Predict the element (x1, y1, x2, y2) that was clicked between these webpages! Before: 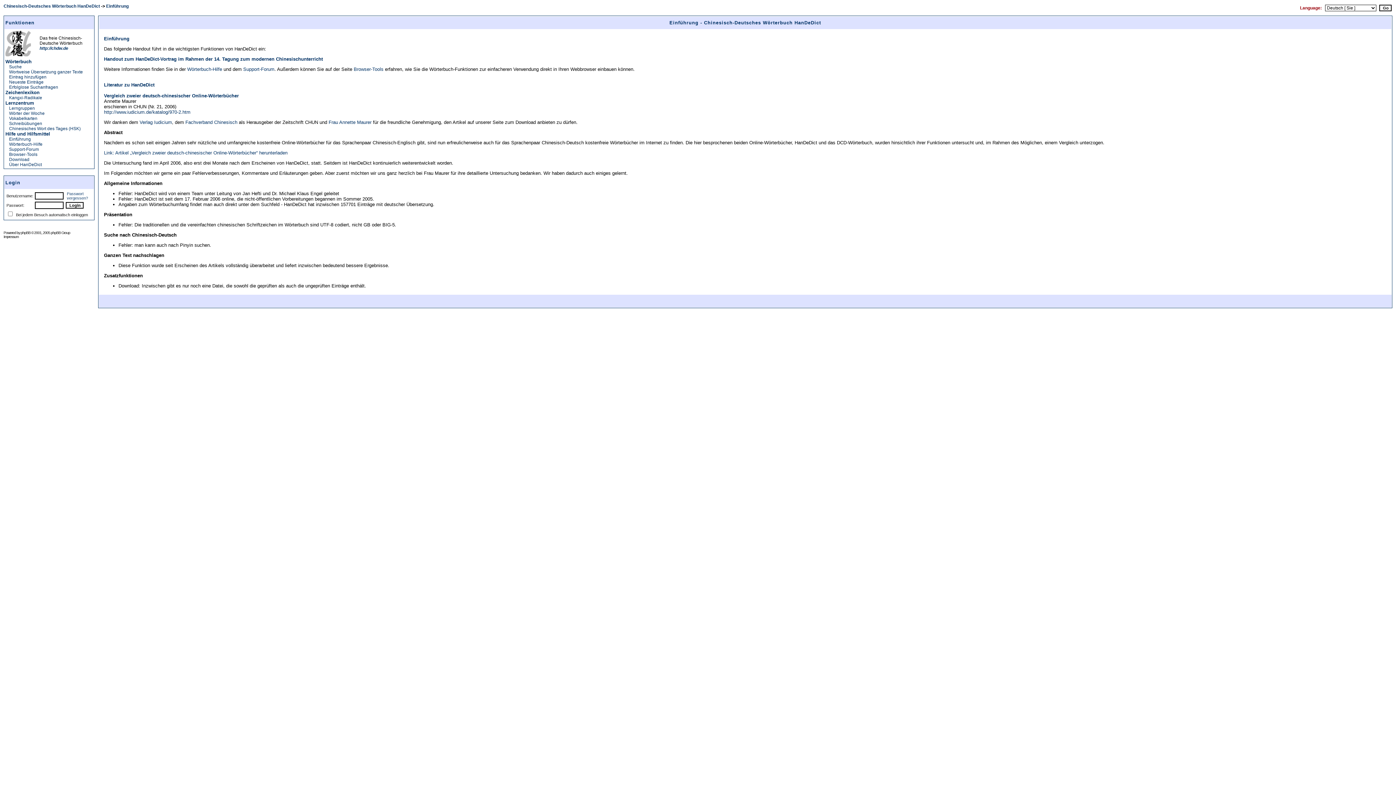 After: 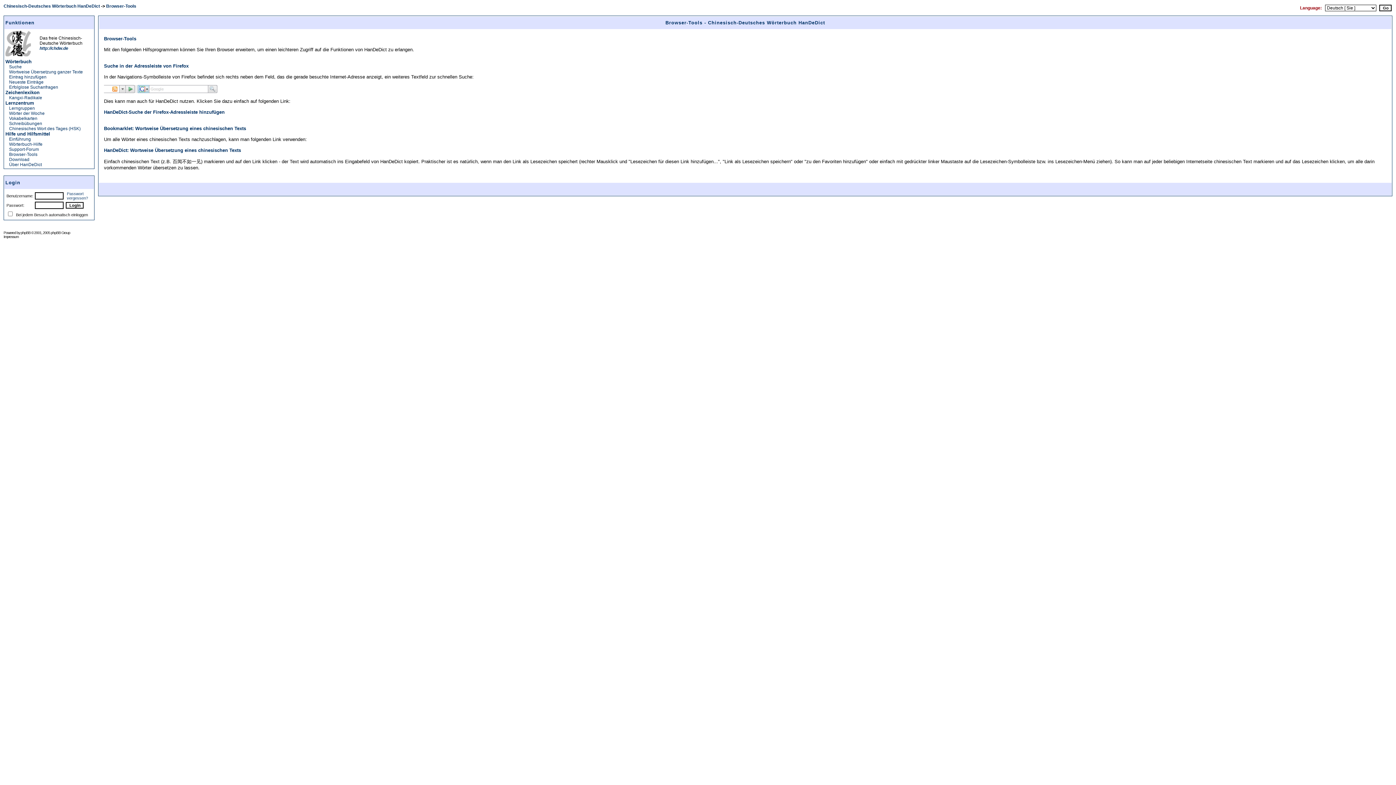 Action: label: Browser-Tools bbox: (9, 152, 37, 157)